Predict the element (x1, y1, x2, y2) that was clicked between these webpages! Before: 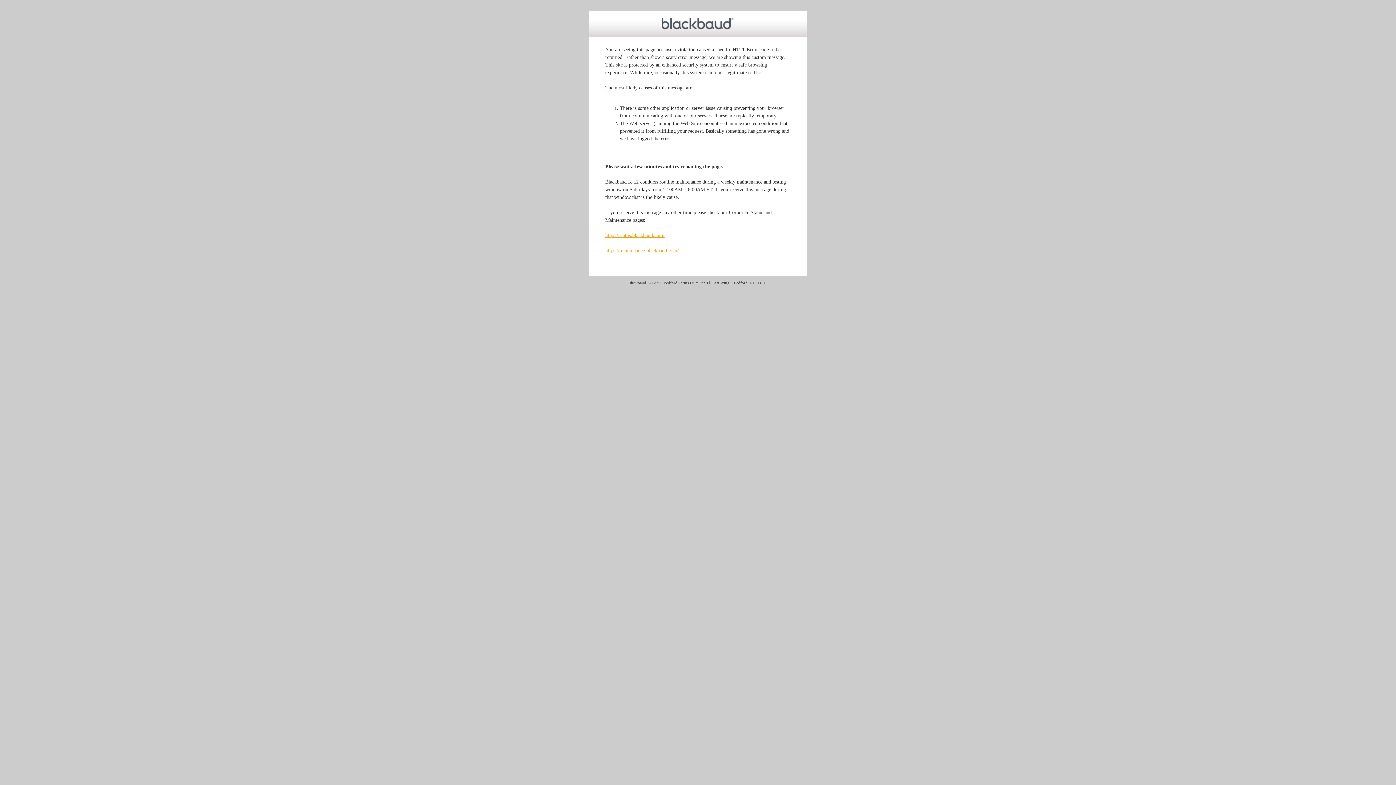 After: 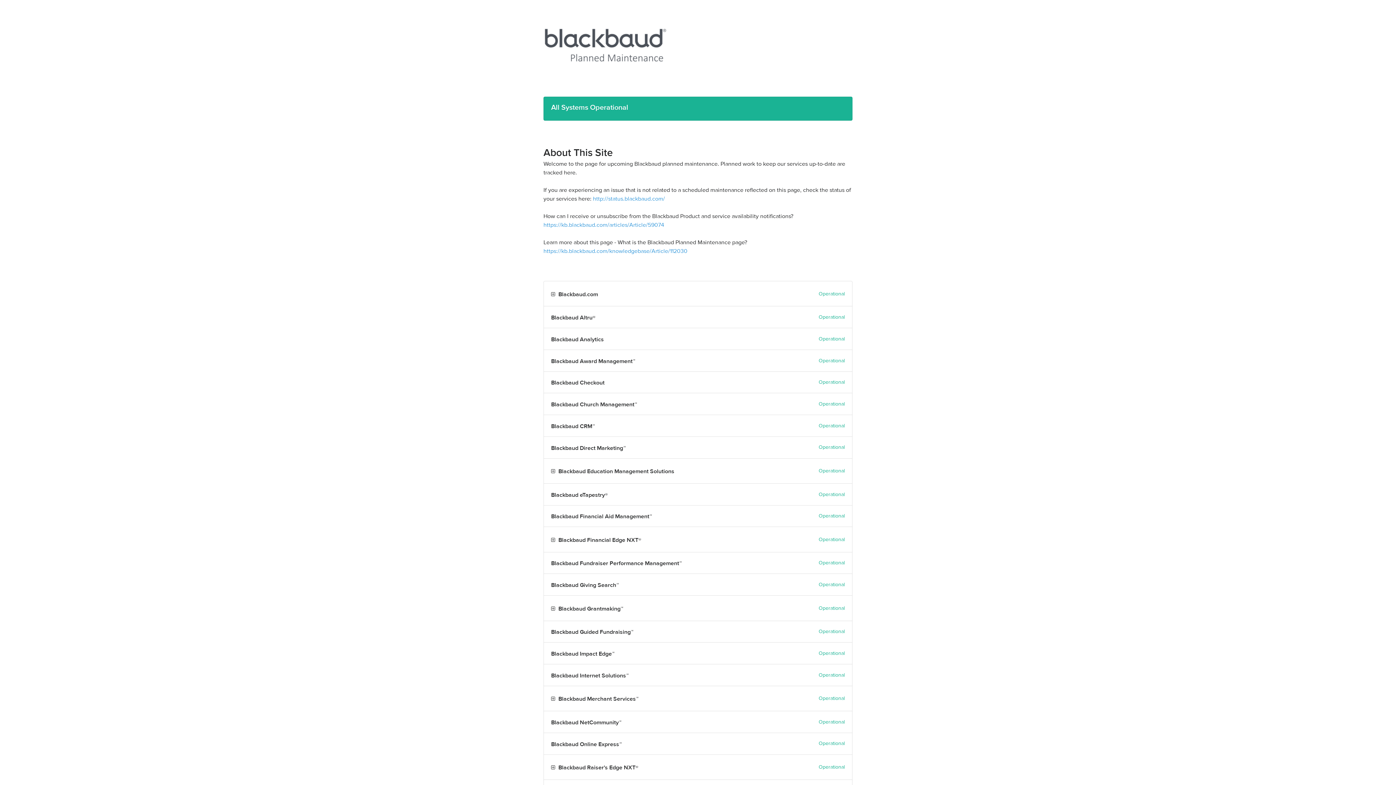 Action: label: https://maintenance.blackbaud.com/ bbox: (605, 248, 678, 253)